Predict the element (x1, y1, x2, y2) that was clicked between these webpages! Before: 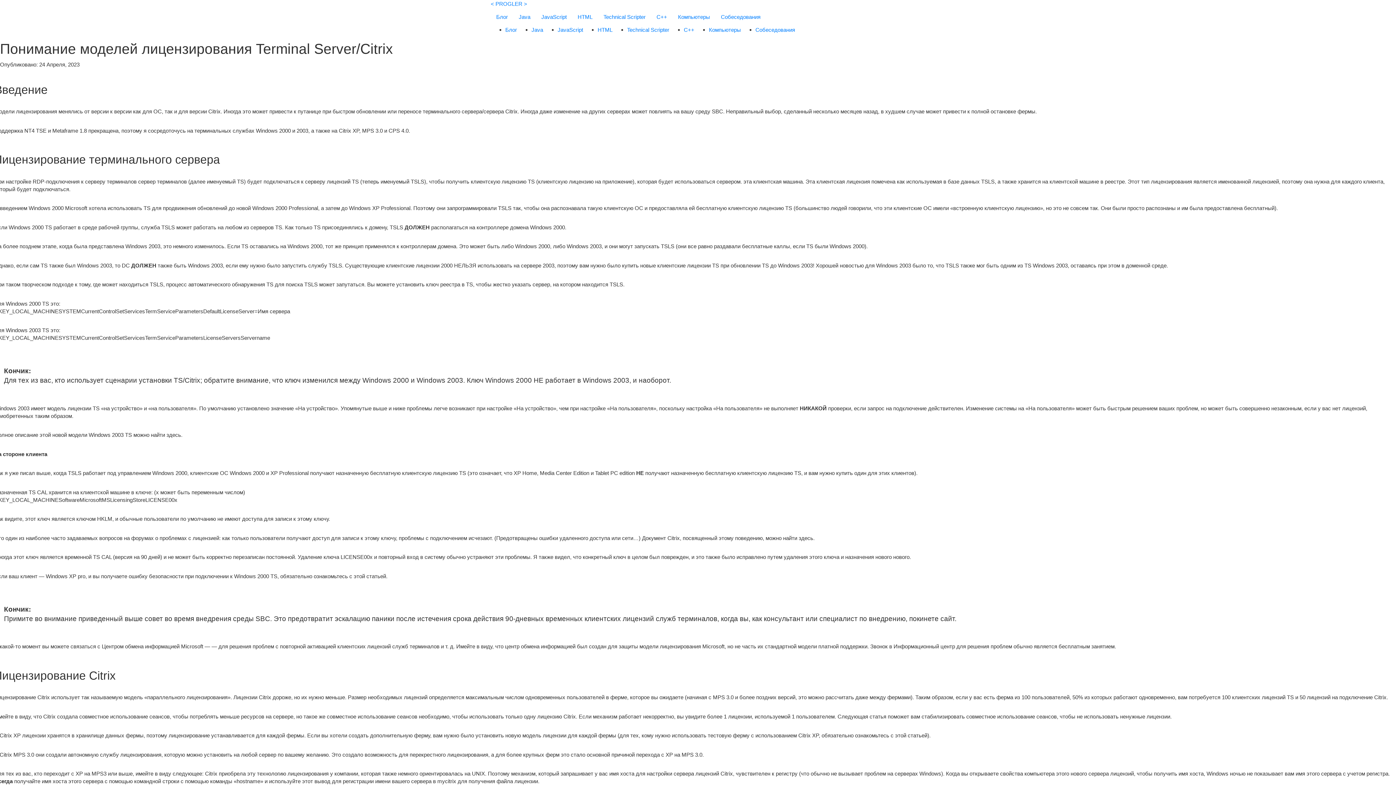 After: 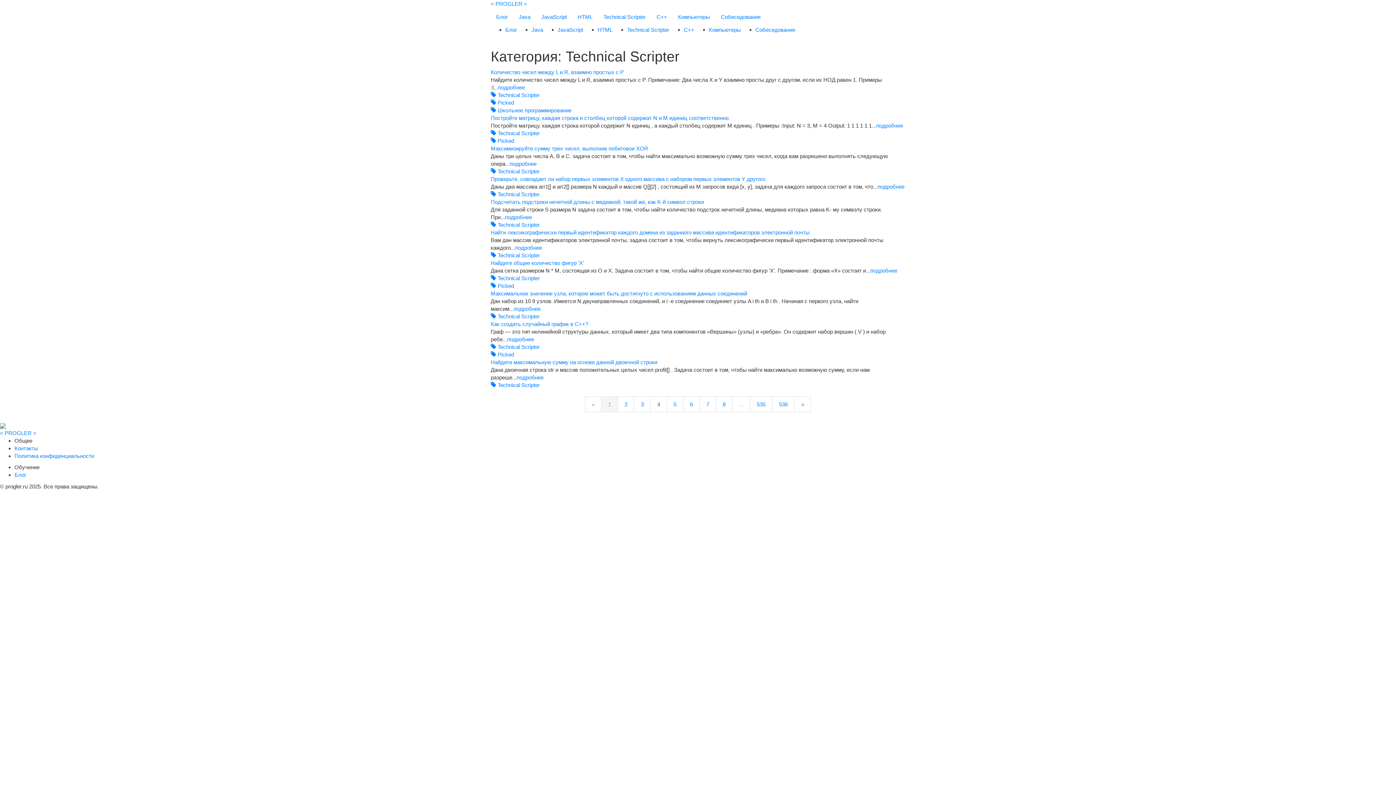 Action: bbox: (598, 7, 651, 25) label: Technical Scripter